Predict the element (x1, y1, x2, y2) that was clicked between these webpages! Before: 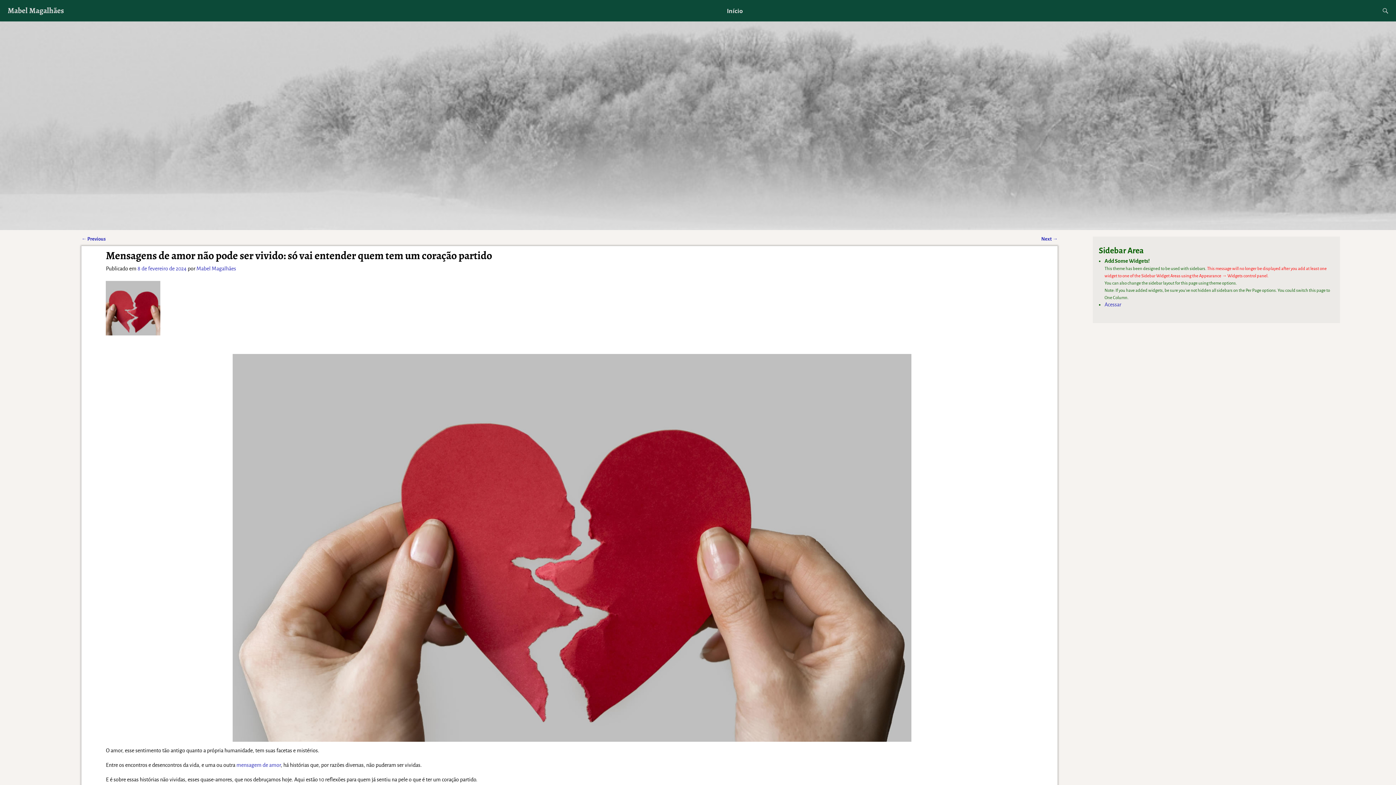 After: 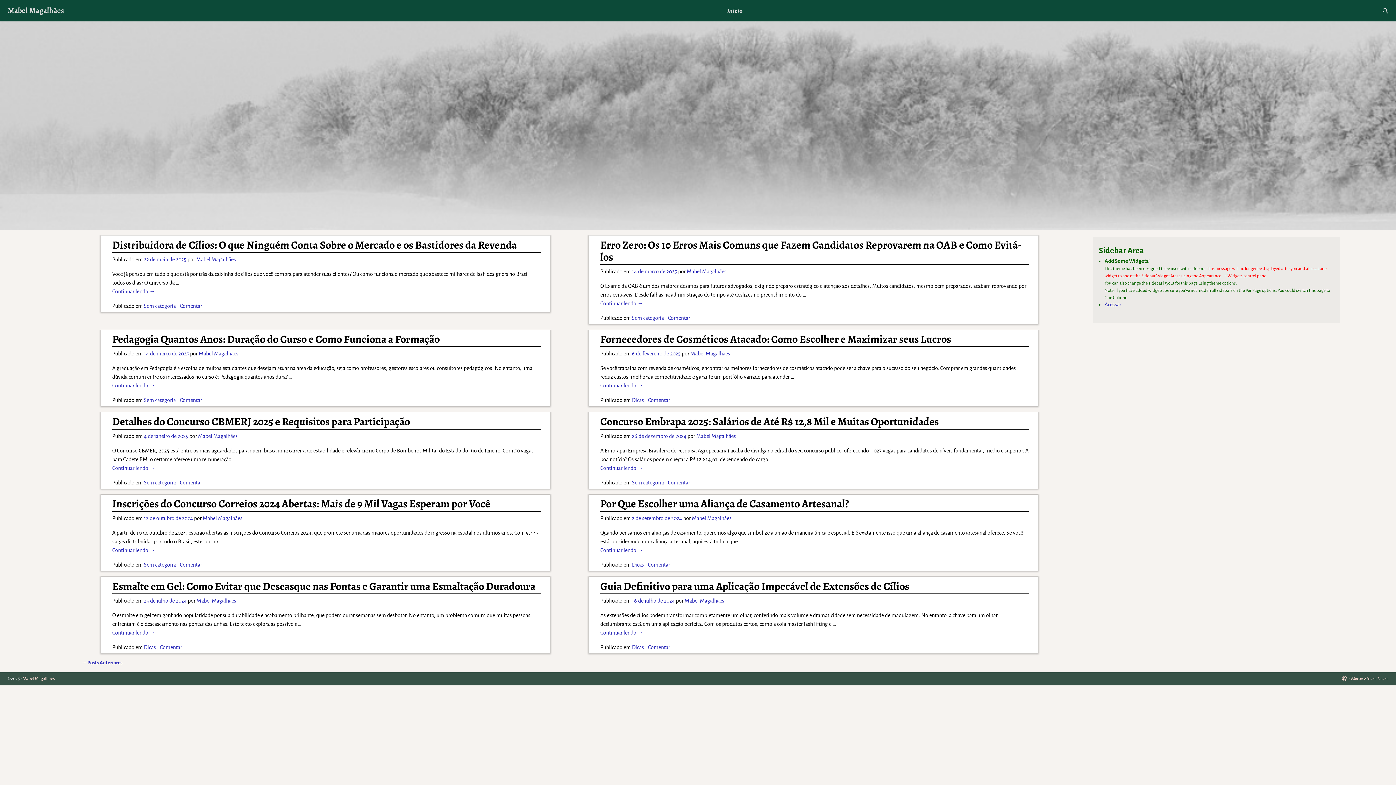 Action: bbox: (722, 4, 747, 17) label: Início